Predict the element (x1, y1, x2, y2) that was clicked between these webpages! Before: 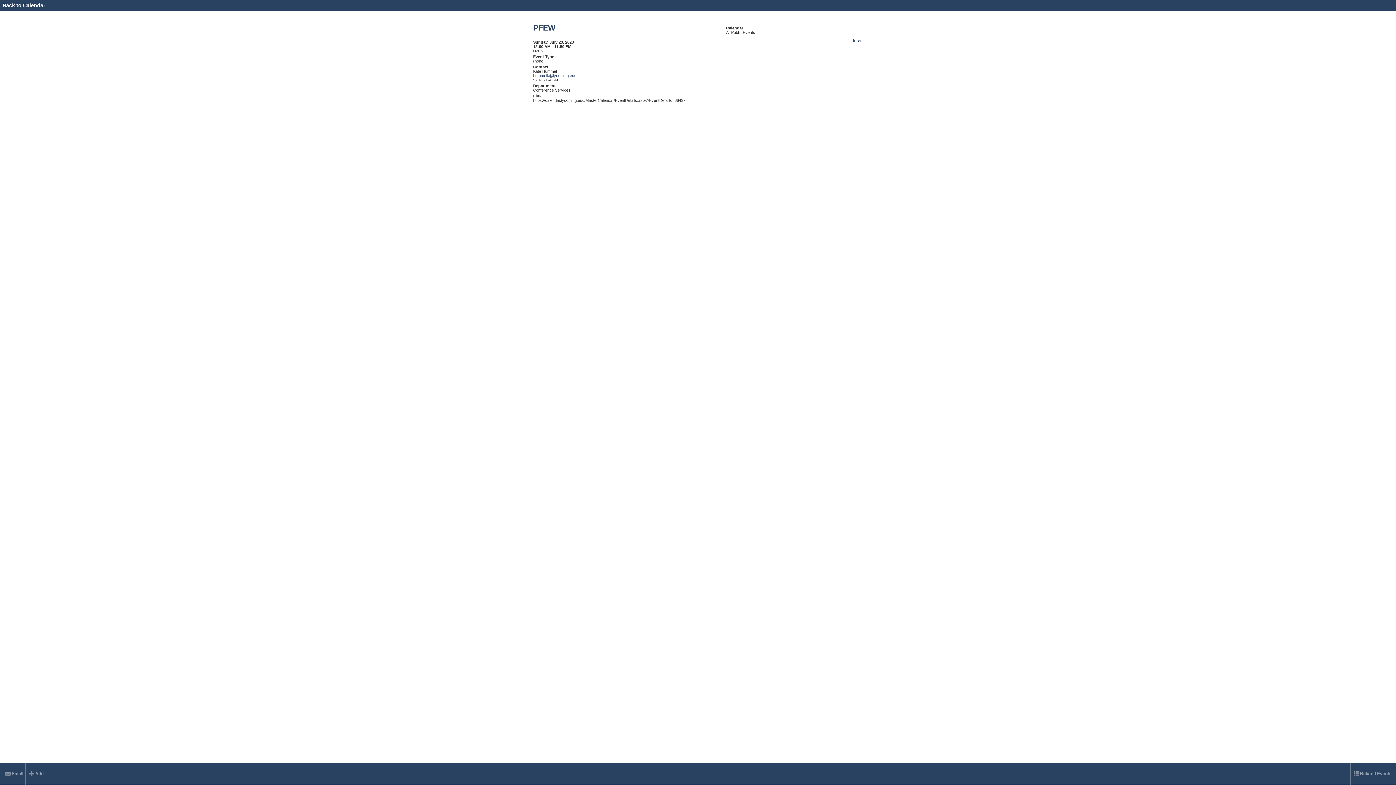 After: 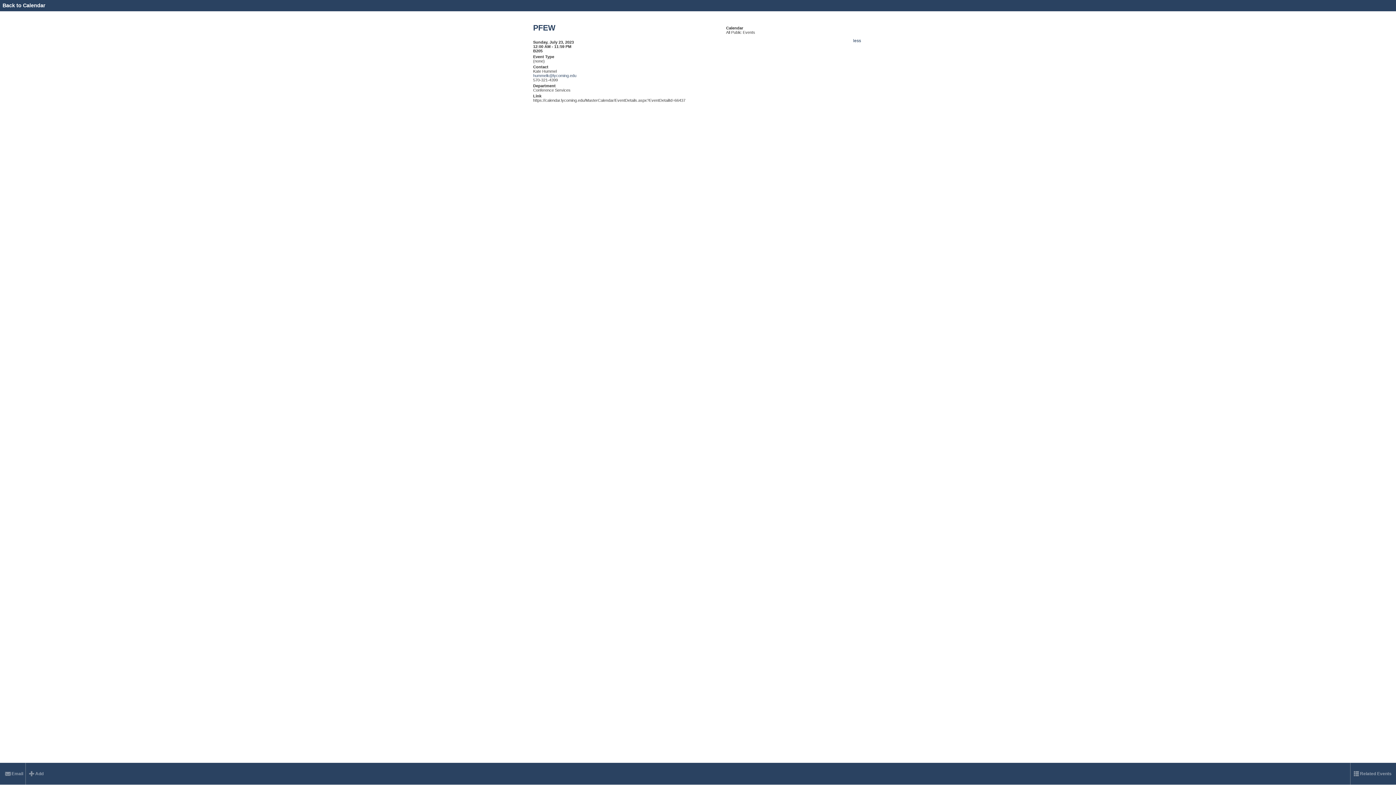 Action: bbox: (533, 73, 576, 77) label: hummelk@lycoming.edu